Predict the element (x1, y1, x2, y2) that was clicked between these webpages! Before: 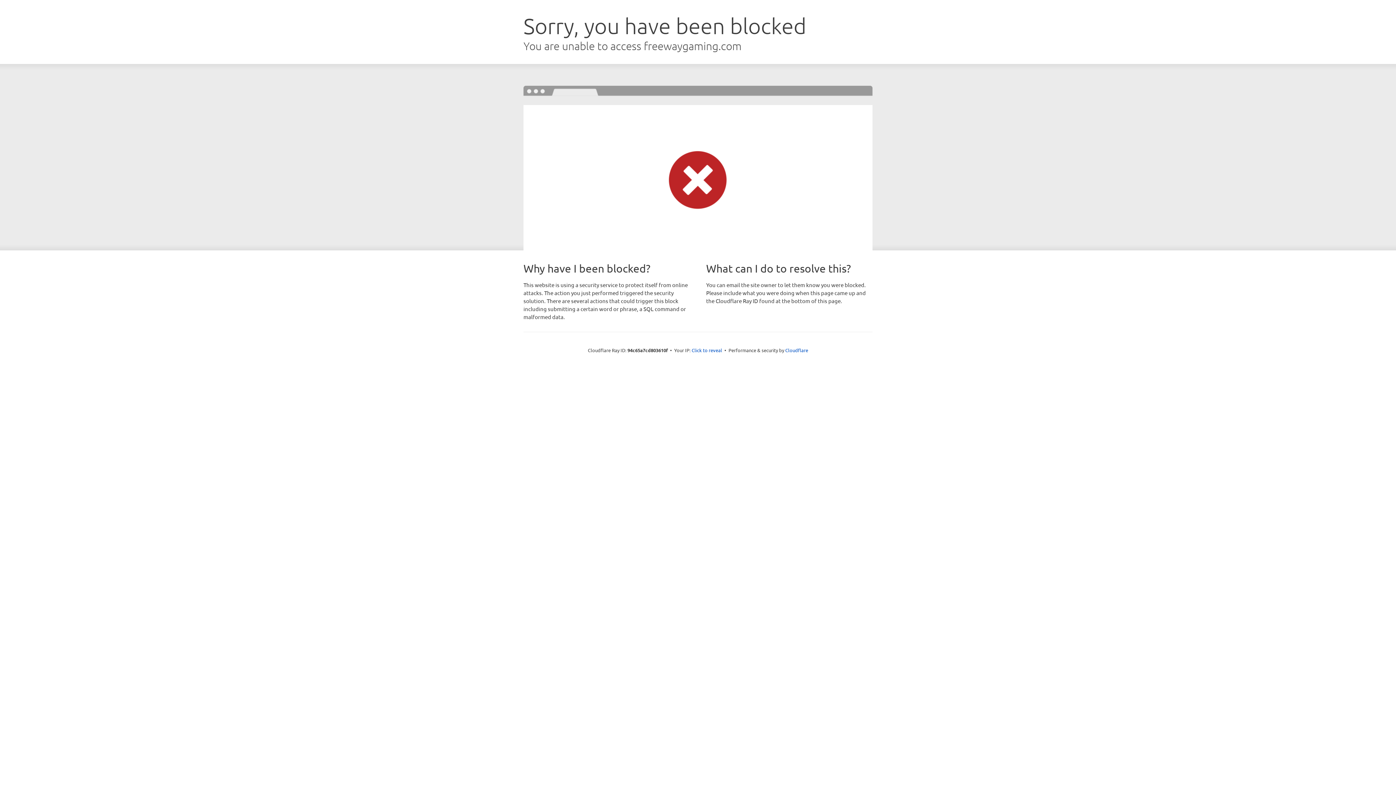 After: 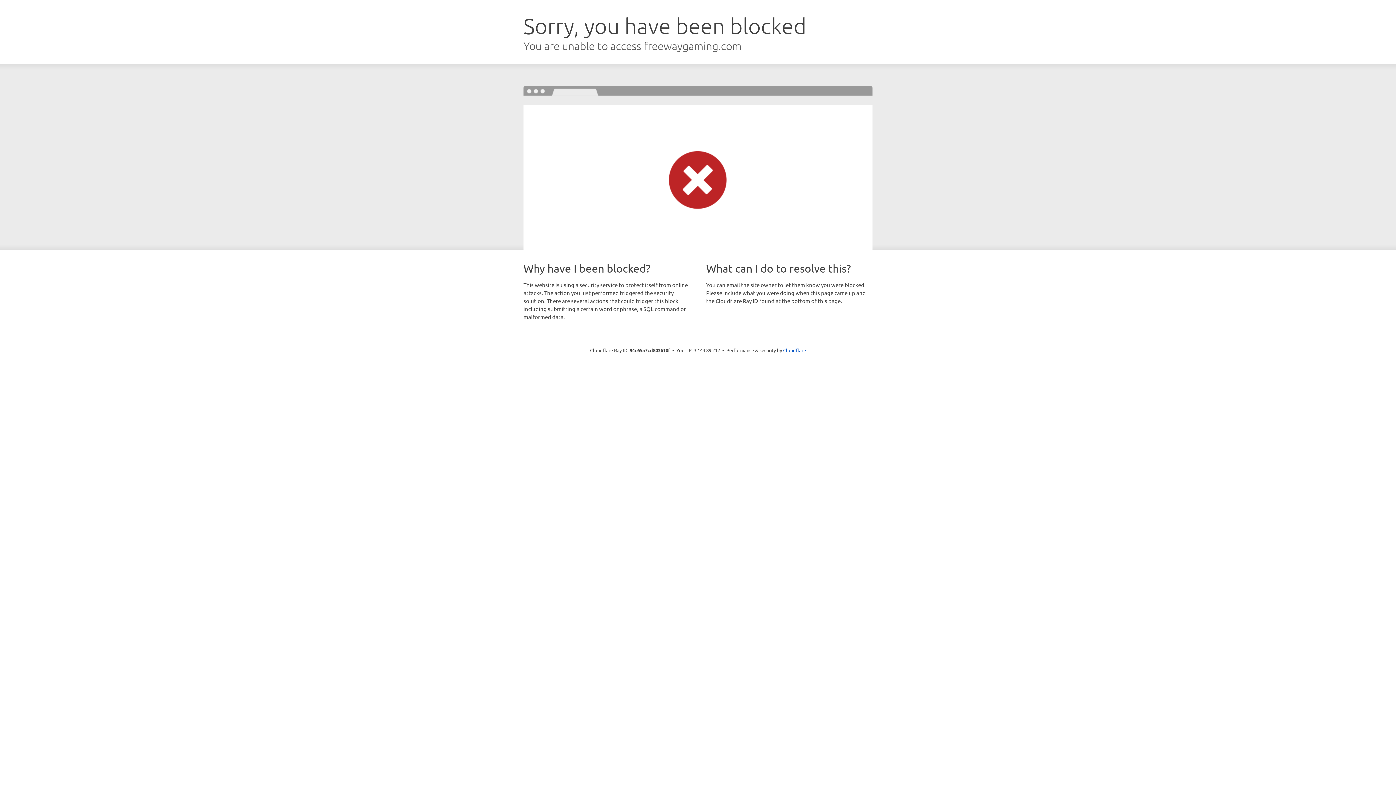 Action: bbox: (691, 346, 722, 353) label: Click to reveal